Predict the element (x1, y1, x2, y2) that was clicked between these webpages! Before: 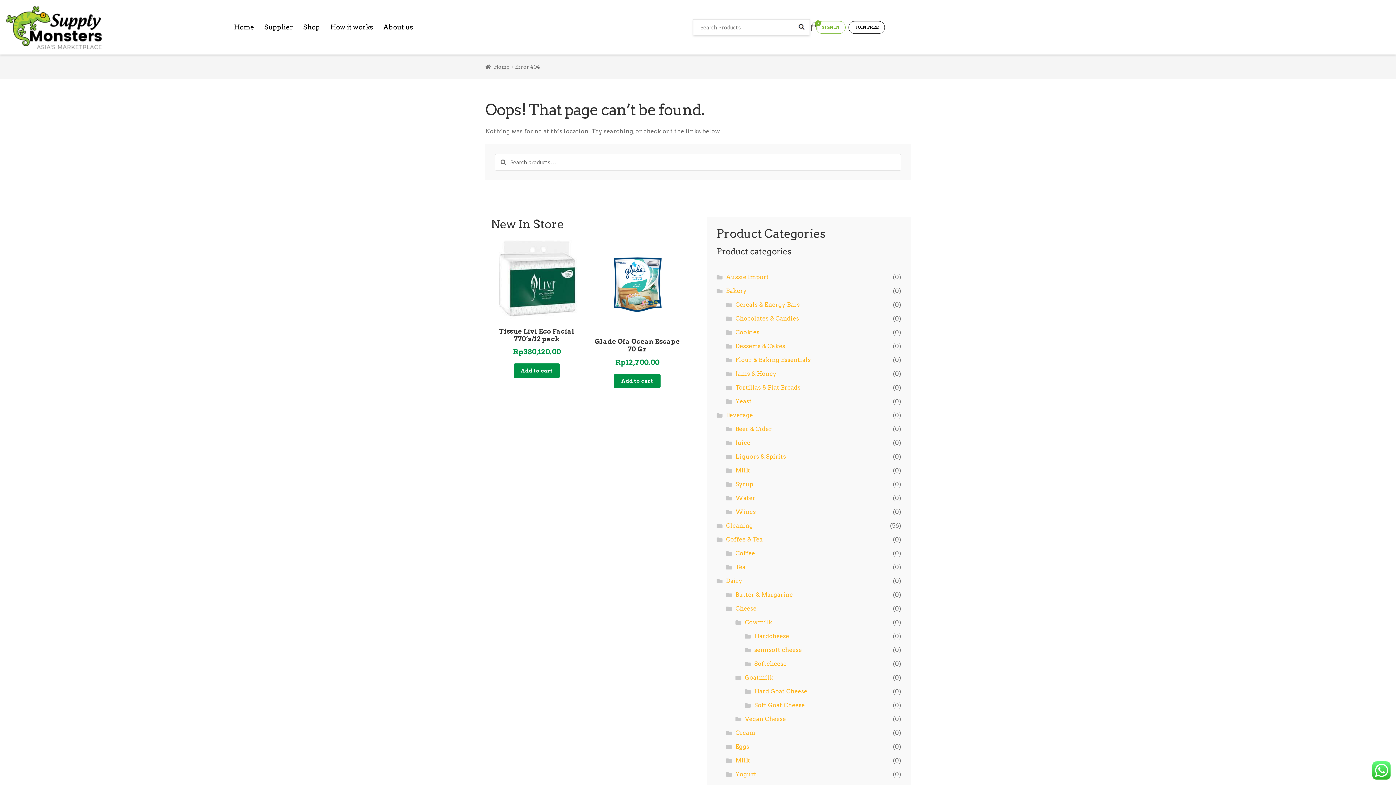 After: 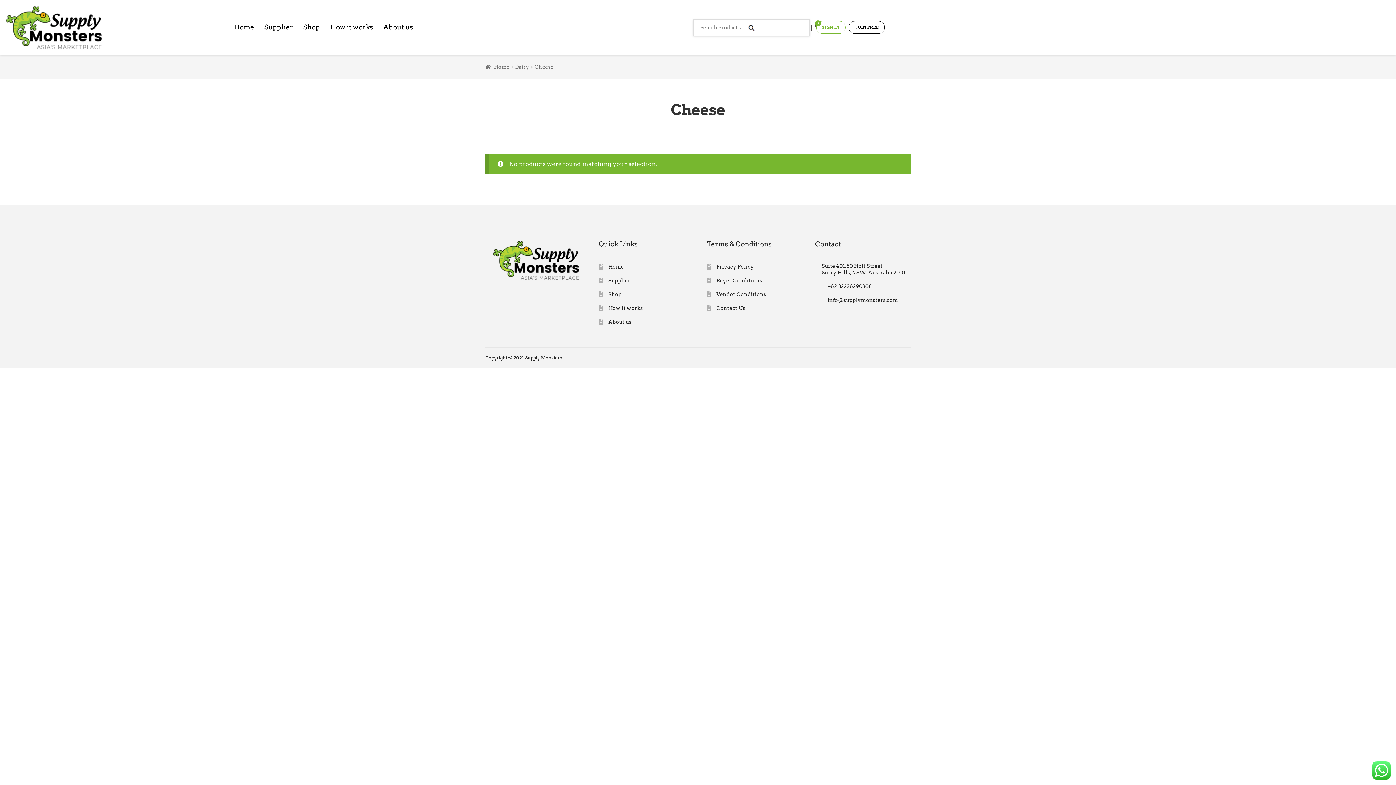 Action: bbox: (735, 605, 756, 612) label: Cheese